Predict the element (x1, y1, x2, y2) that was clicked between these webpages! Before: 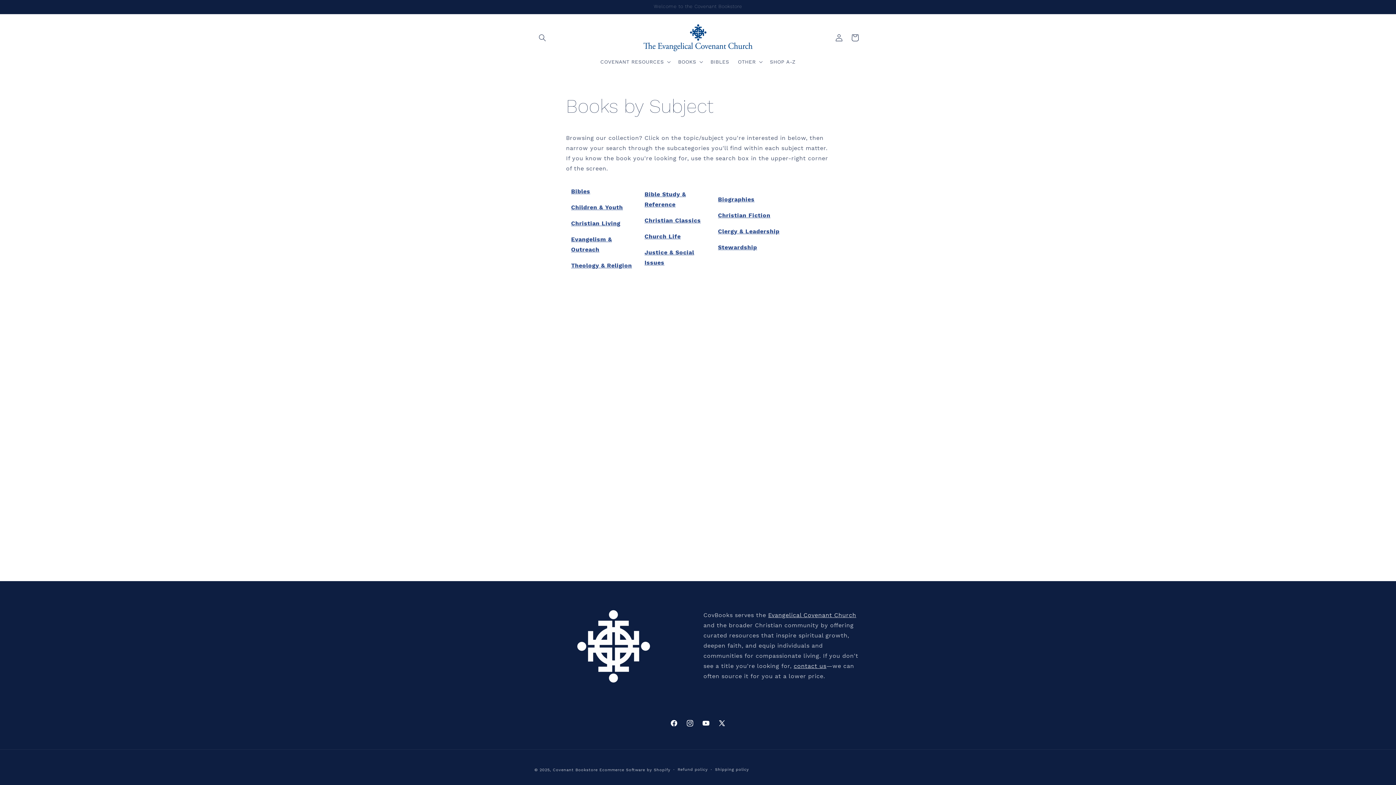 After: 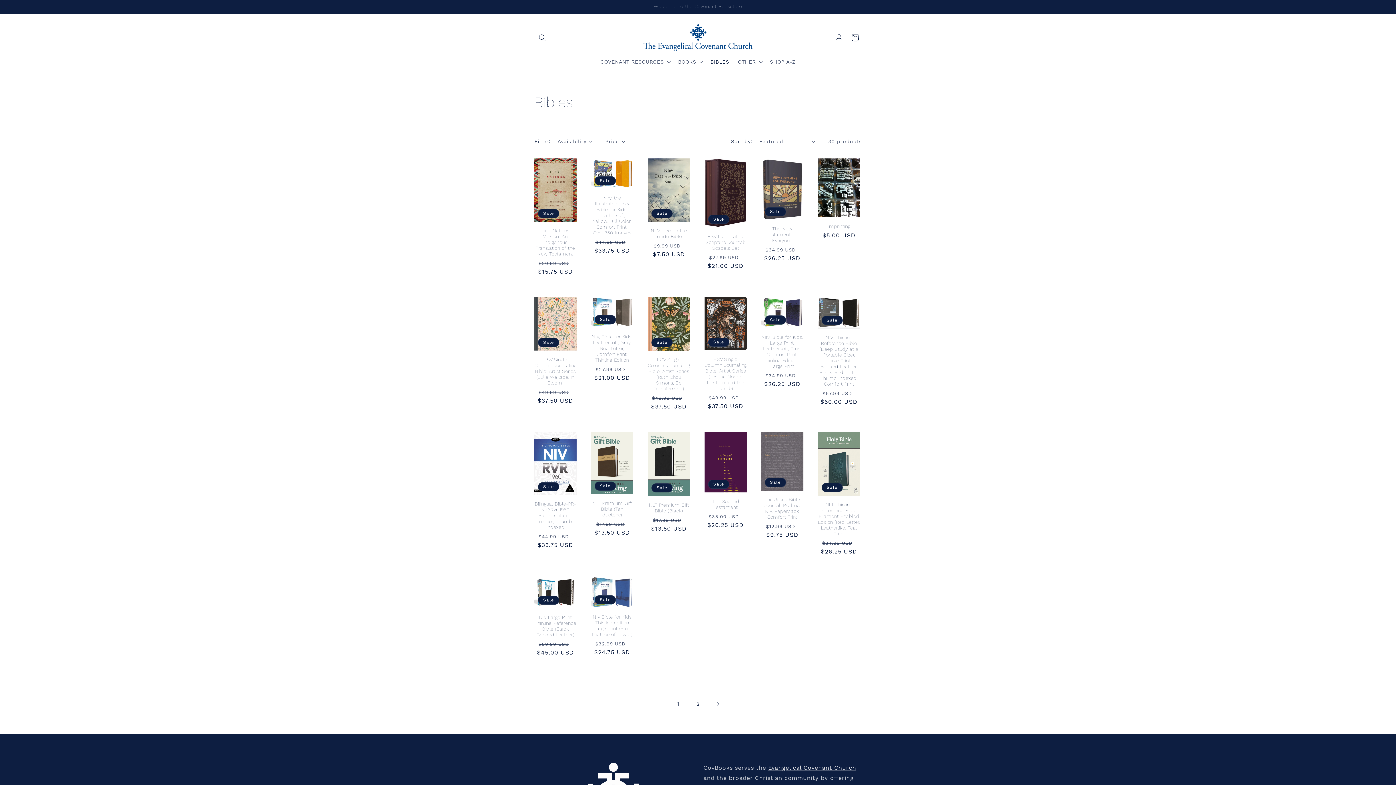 Action: bbox: (571, 187, 590, 194) label: Bibles